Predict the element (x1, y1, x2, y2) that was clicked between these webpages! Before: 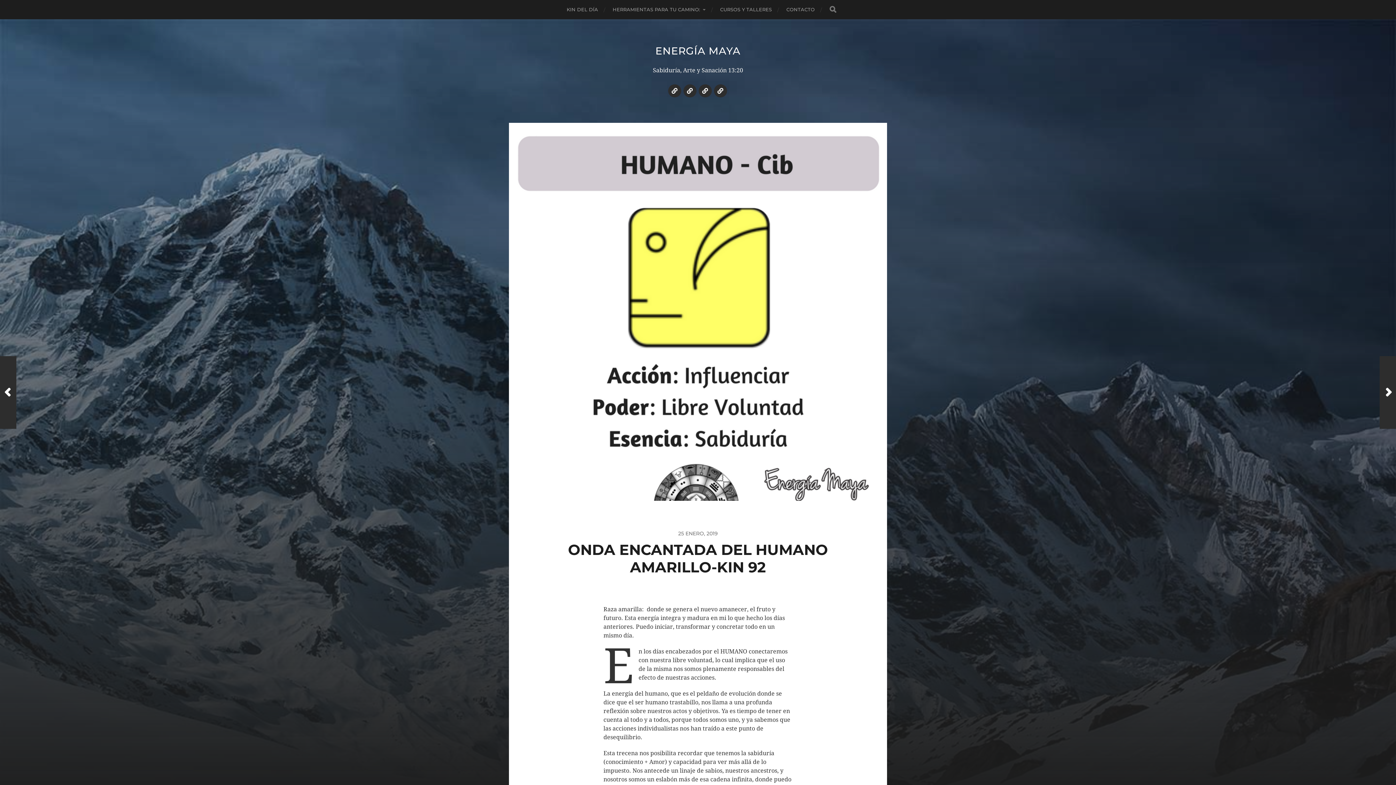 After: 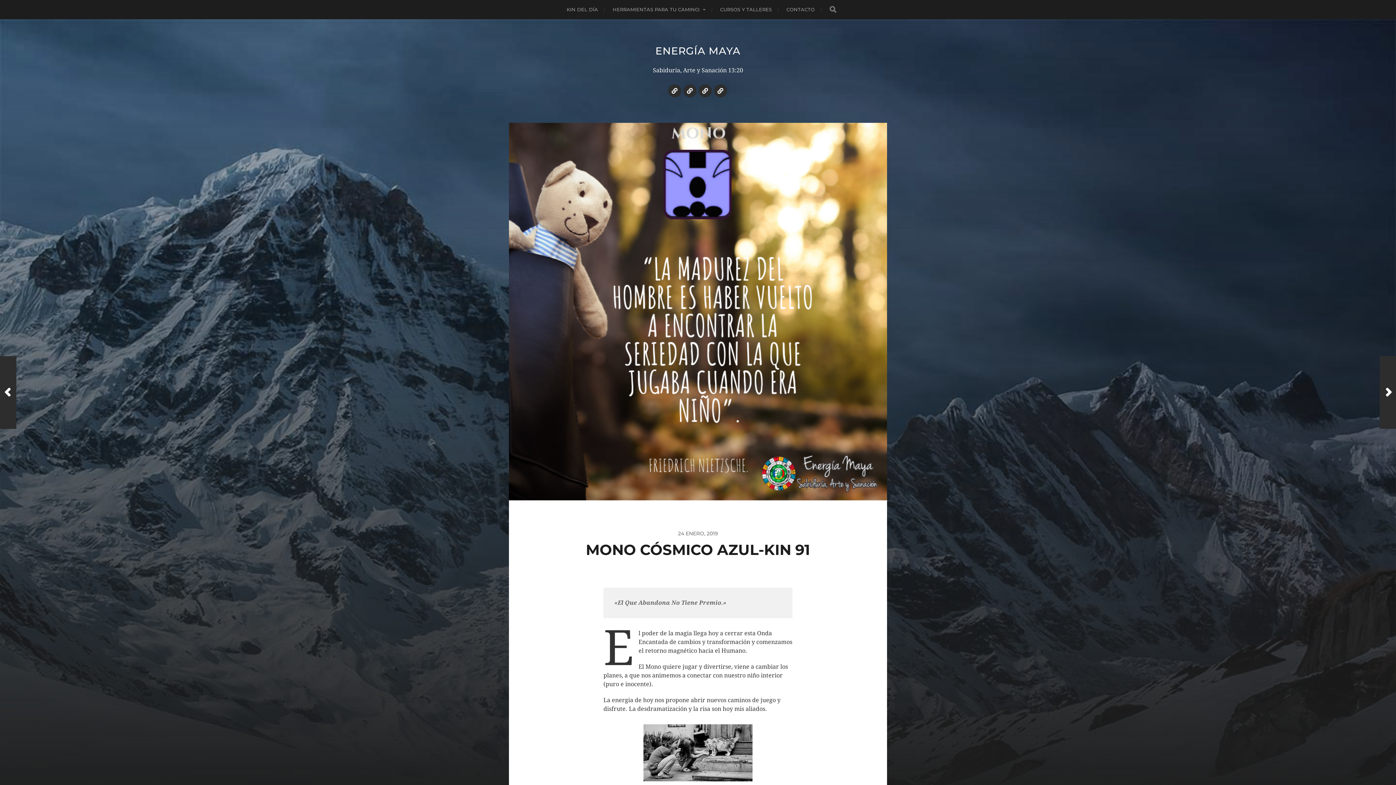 Action: bbox: (1380, 356, 1396, 429) label: Siguiente Entrada